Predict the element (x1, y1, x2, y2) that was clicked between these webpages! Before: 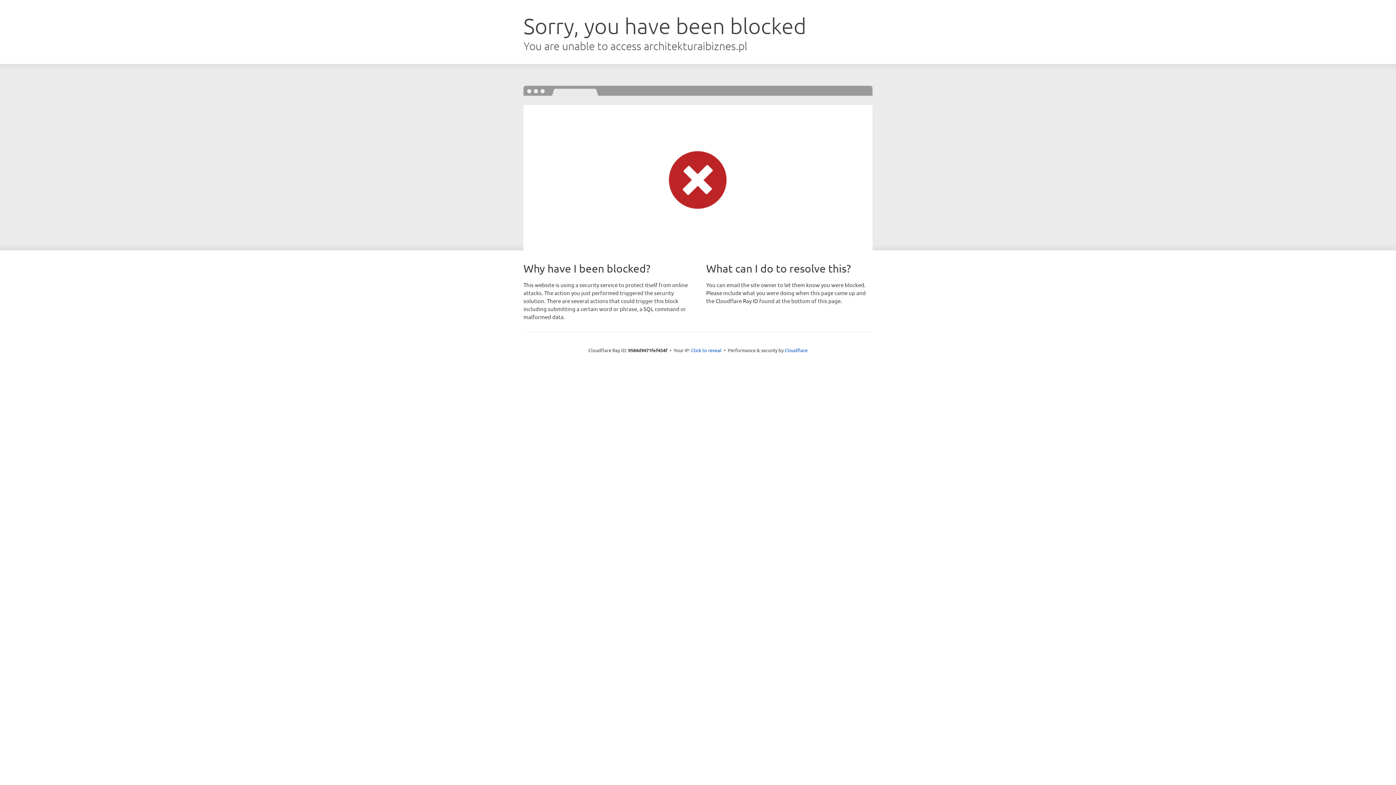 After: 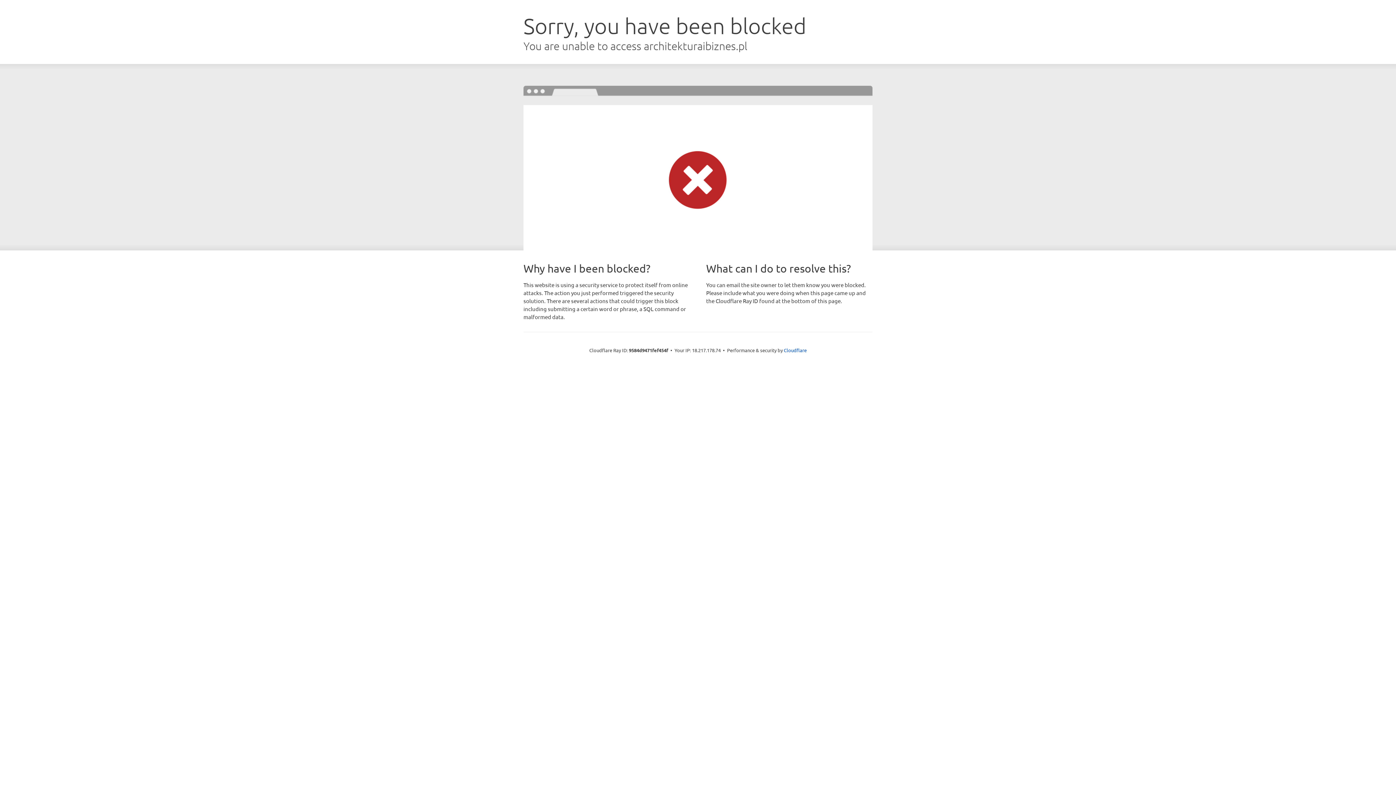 Action: bbox: (691, 346, 721, 353) label: Click to reveal